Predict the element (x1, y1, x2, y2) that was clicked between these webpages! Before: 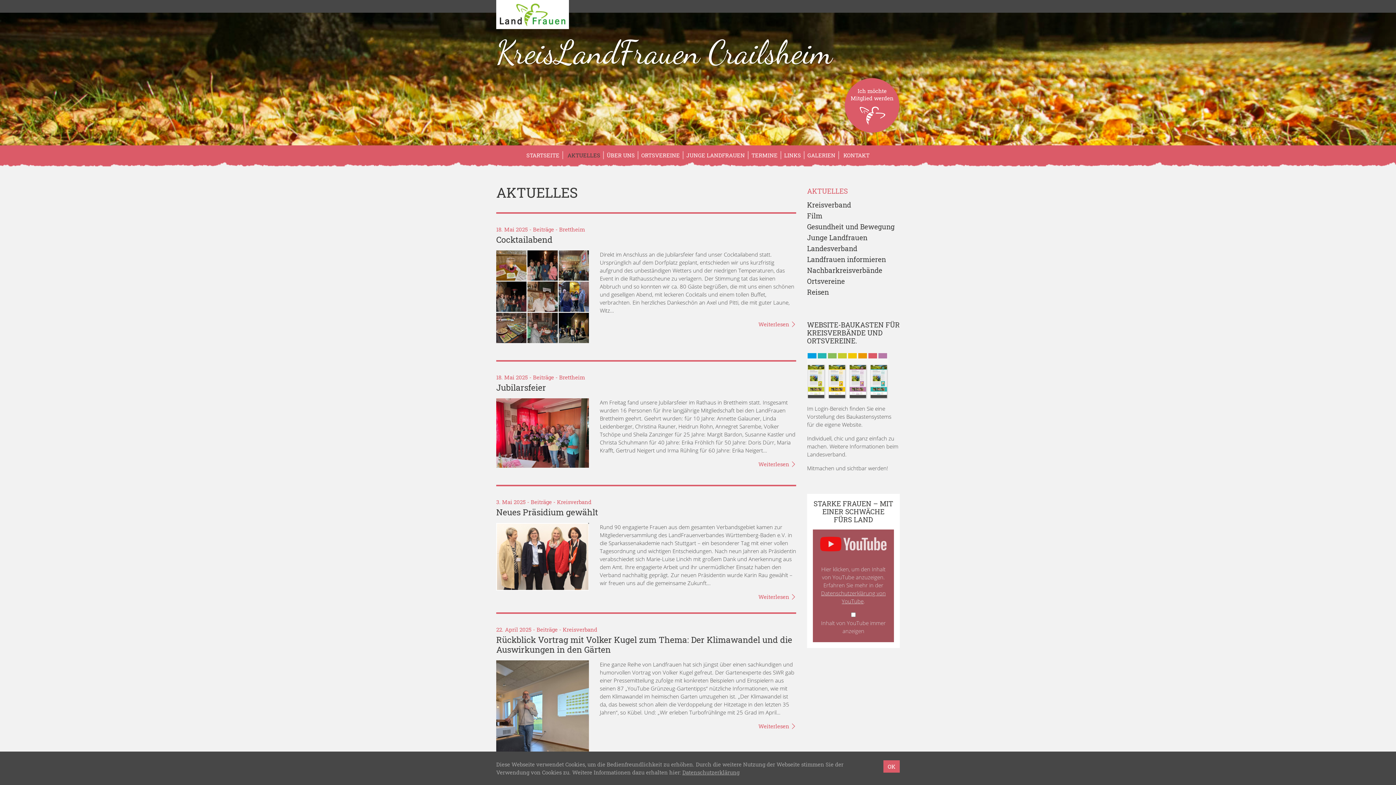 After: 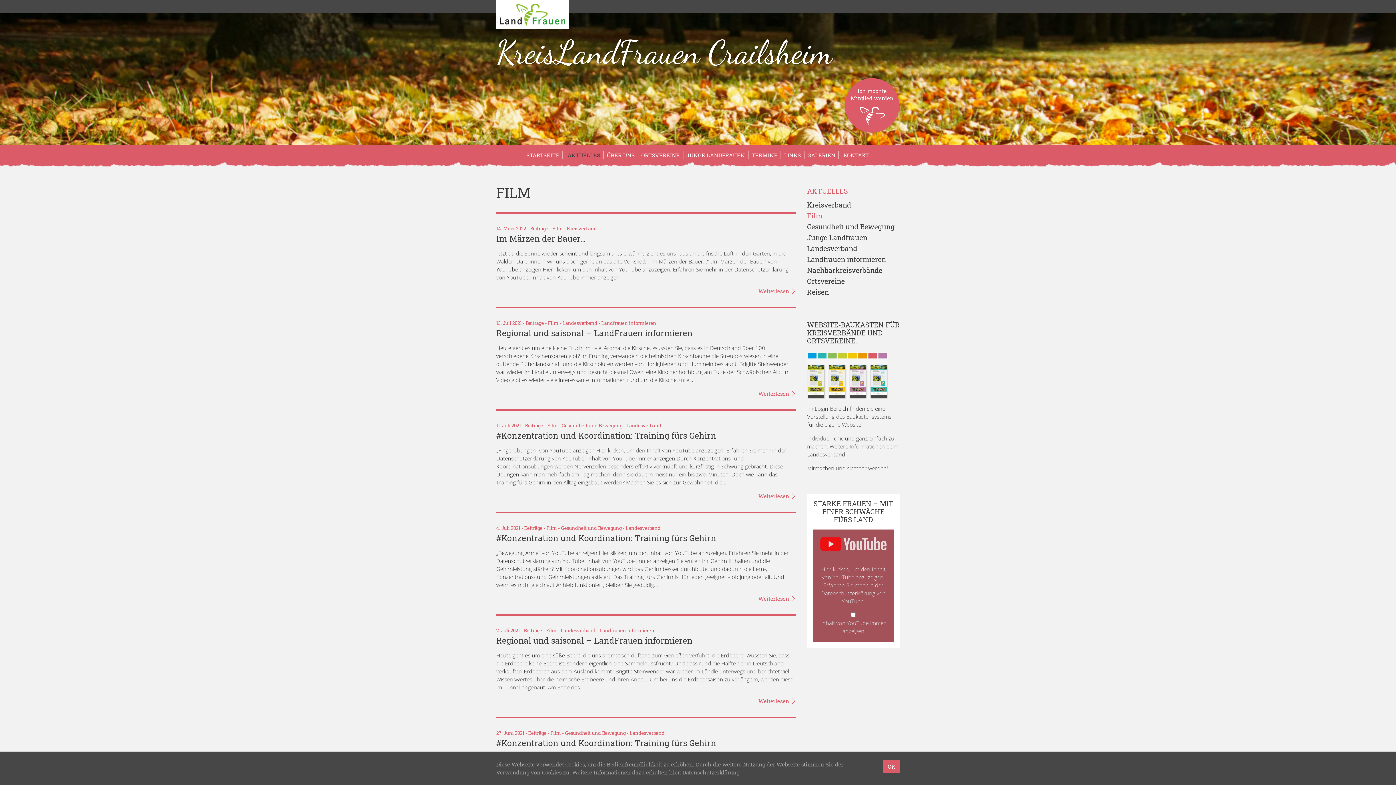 Action: label: Film bbox: (807, 211, 900, 219)